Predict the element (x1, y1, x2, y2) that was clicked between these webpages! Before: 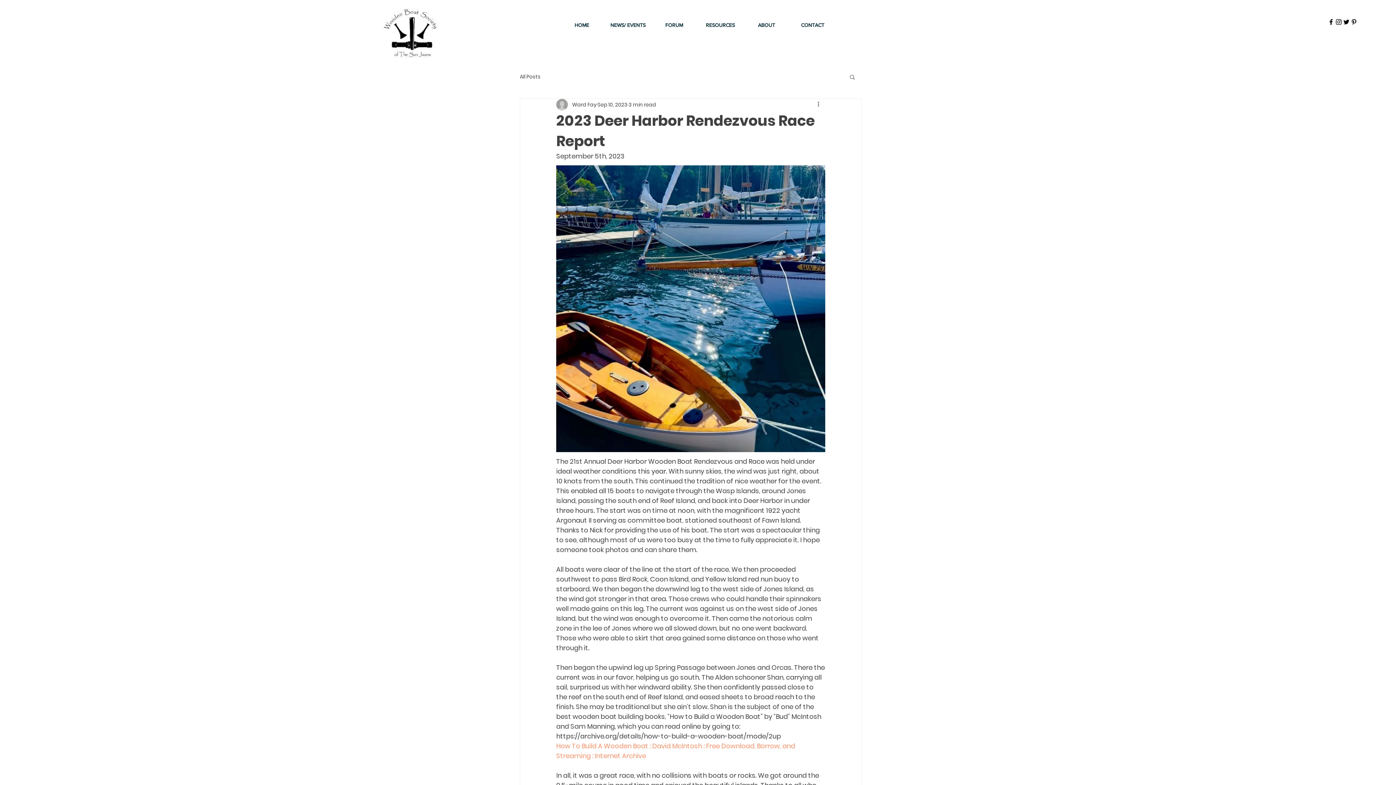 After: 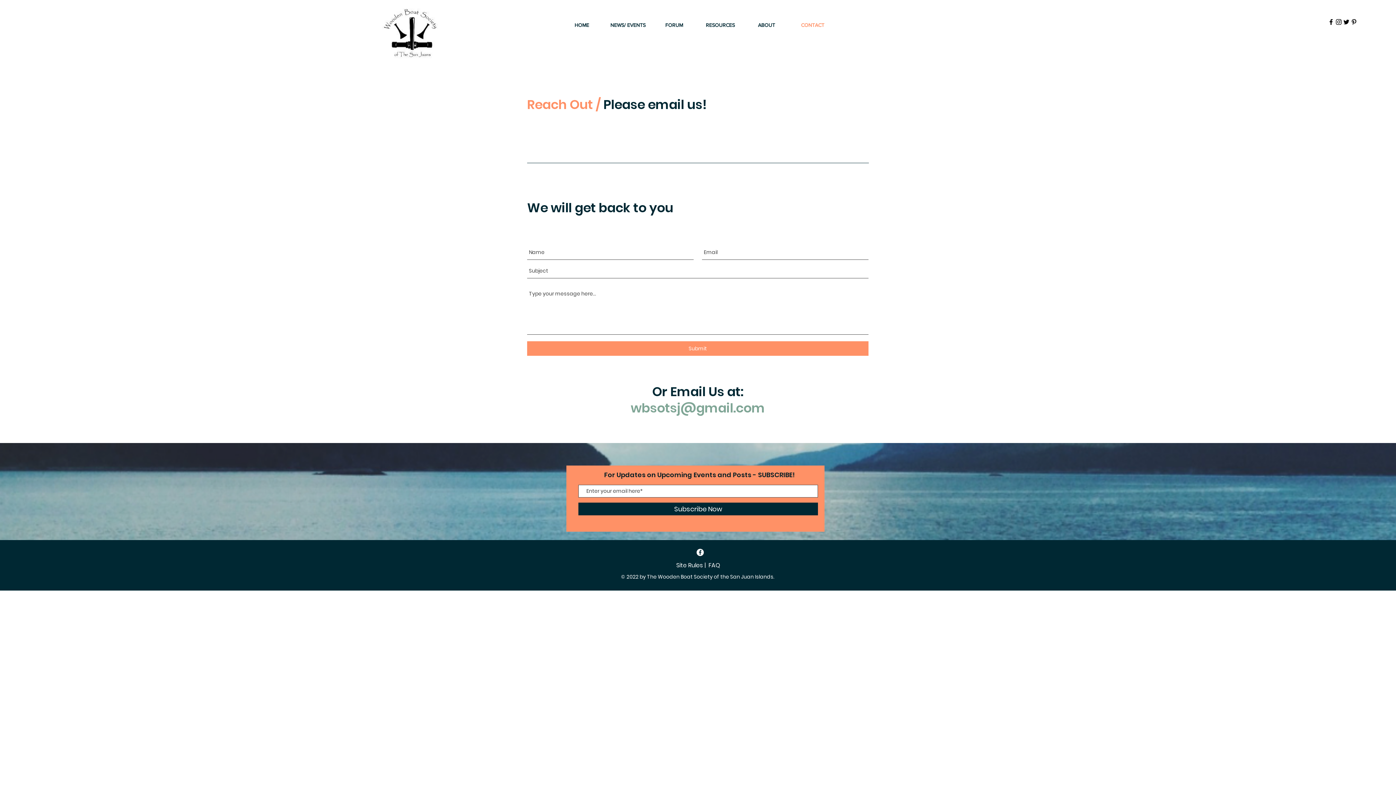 Action: label: CONTACT bbox: (789, 13, 836, 36)